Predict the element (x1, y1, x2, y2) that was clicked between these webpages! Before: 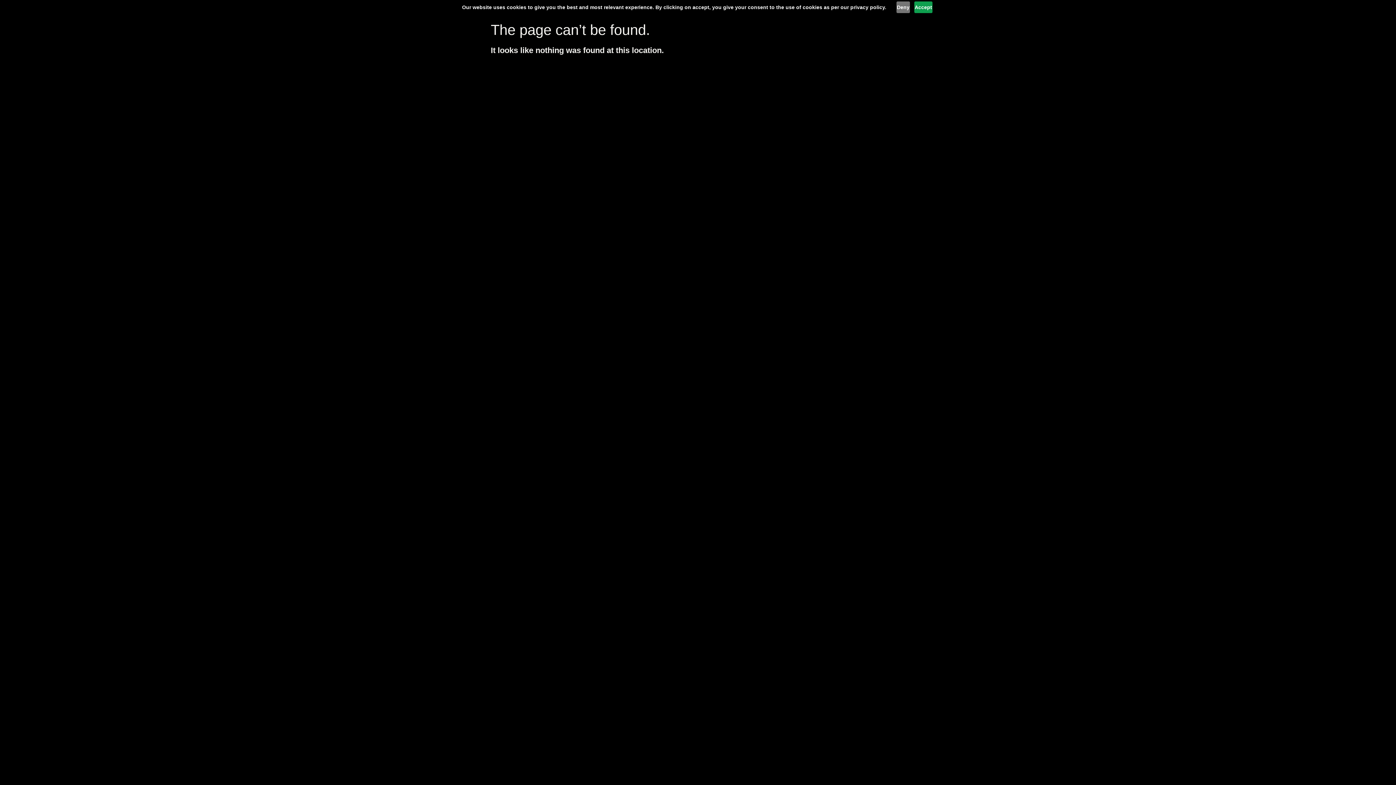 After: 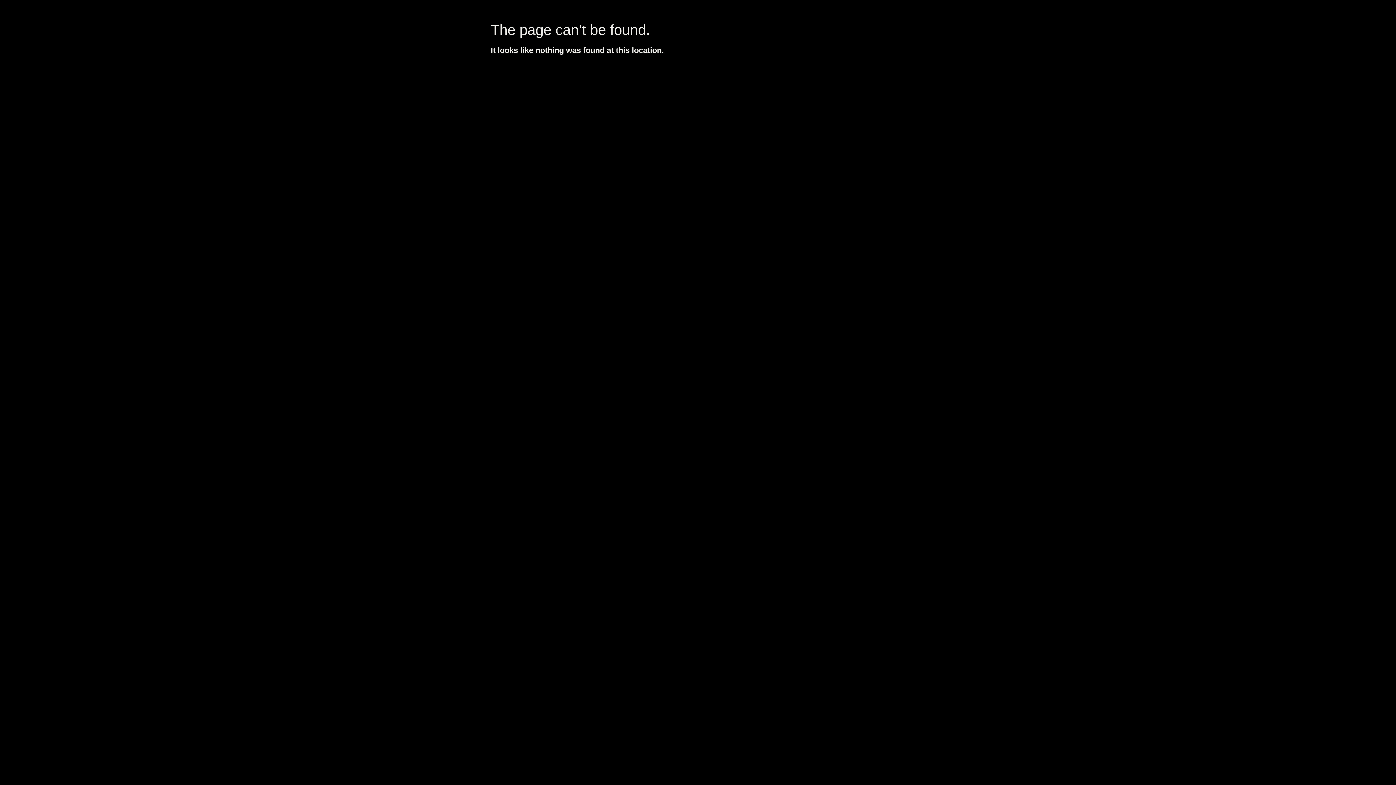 Action: label: Accept bbox: (914, 1, 932, 13)